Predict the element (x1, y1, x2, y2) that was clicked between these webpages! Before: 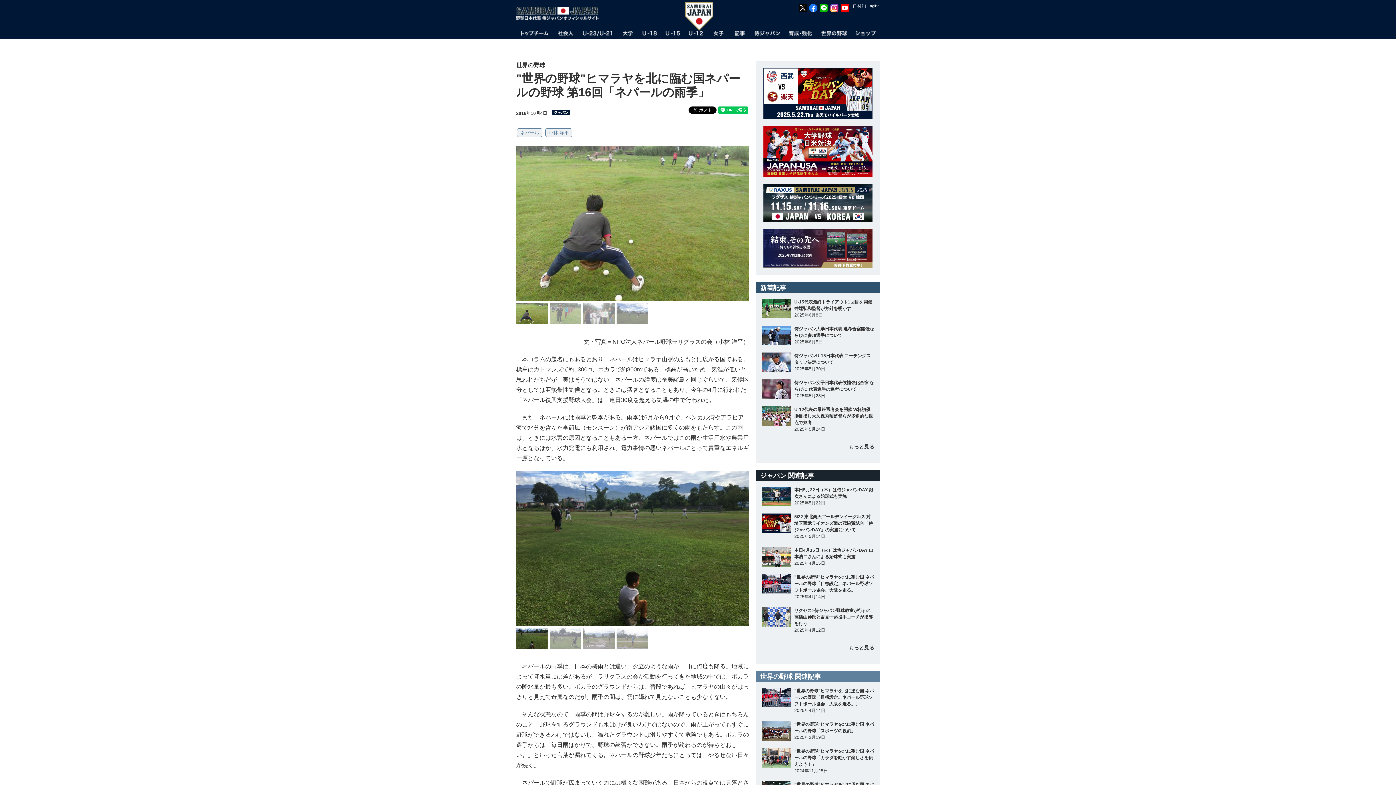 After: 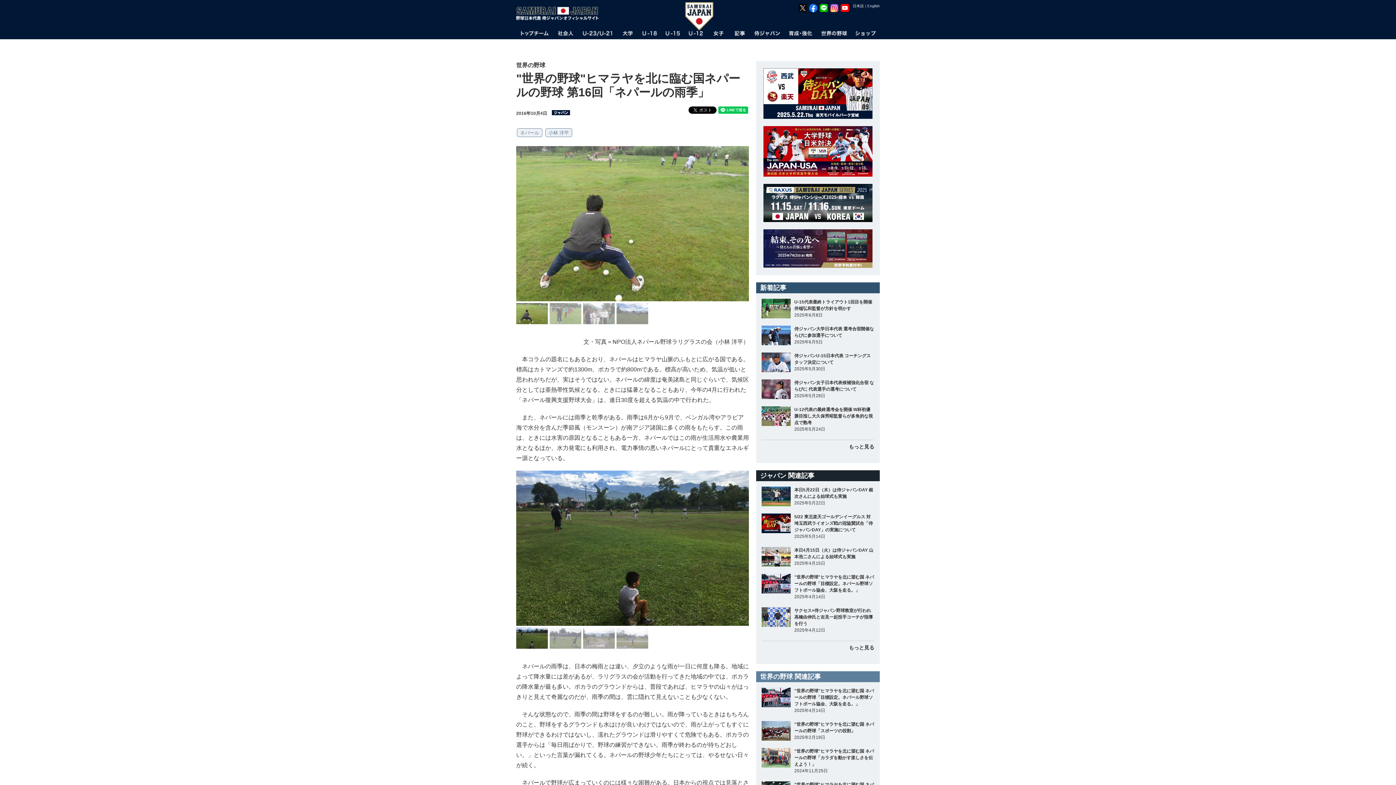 Action: bbox: (840, 3, 849, 12)